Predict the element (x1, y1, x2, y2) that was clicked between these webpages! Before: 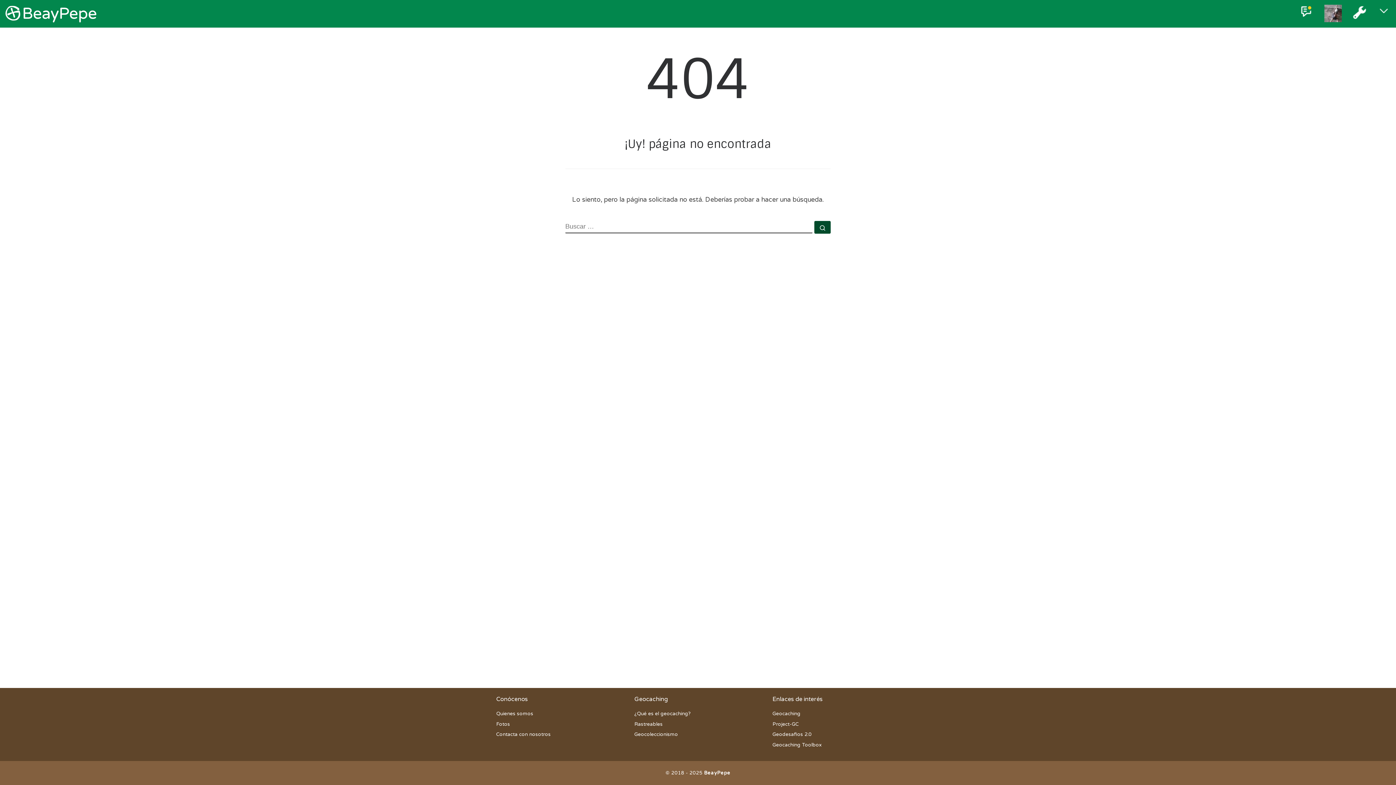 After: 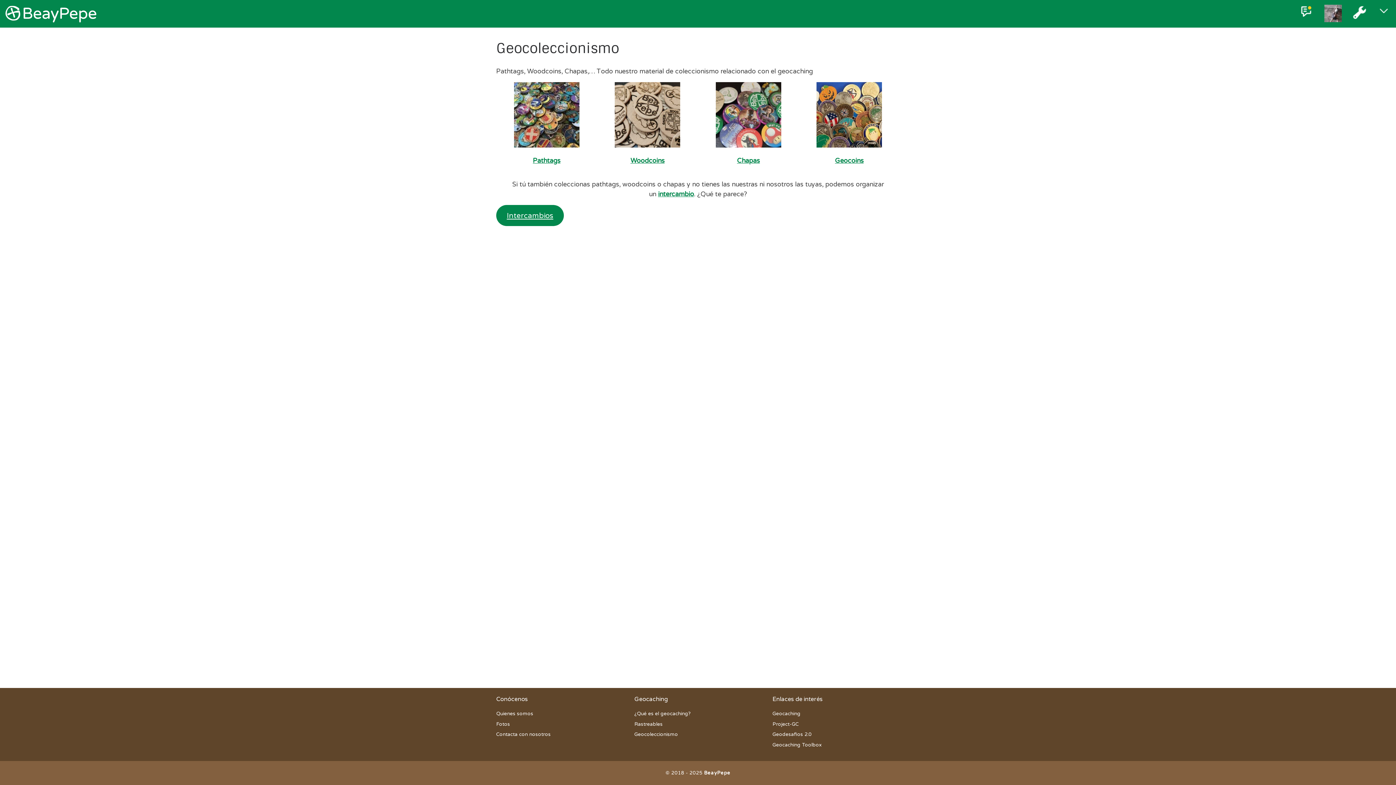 Action: label: Geocoleccionismo bbox: (634, 732, 678, 737)